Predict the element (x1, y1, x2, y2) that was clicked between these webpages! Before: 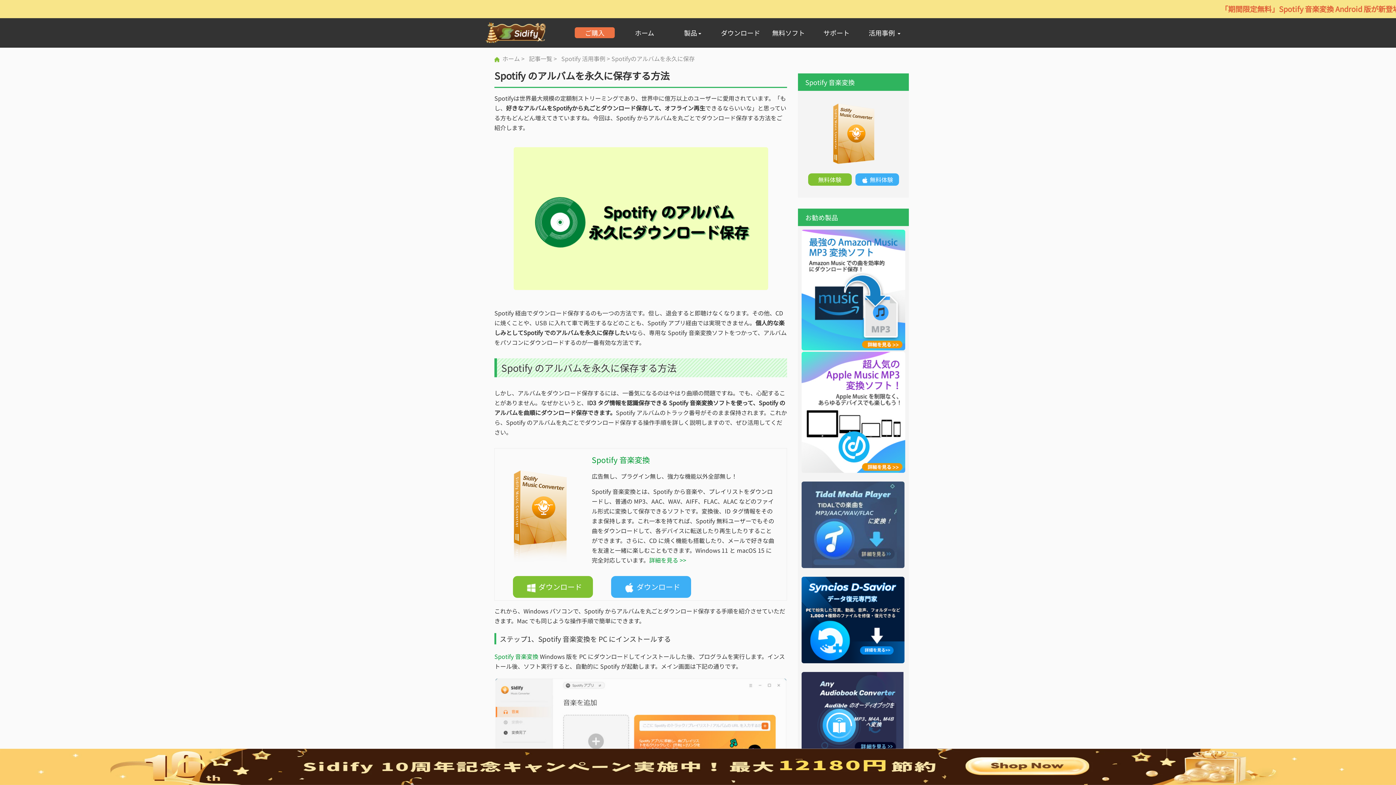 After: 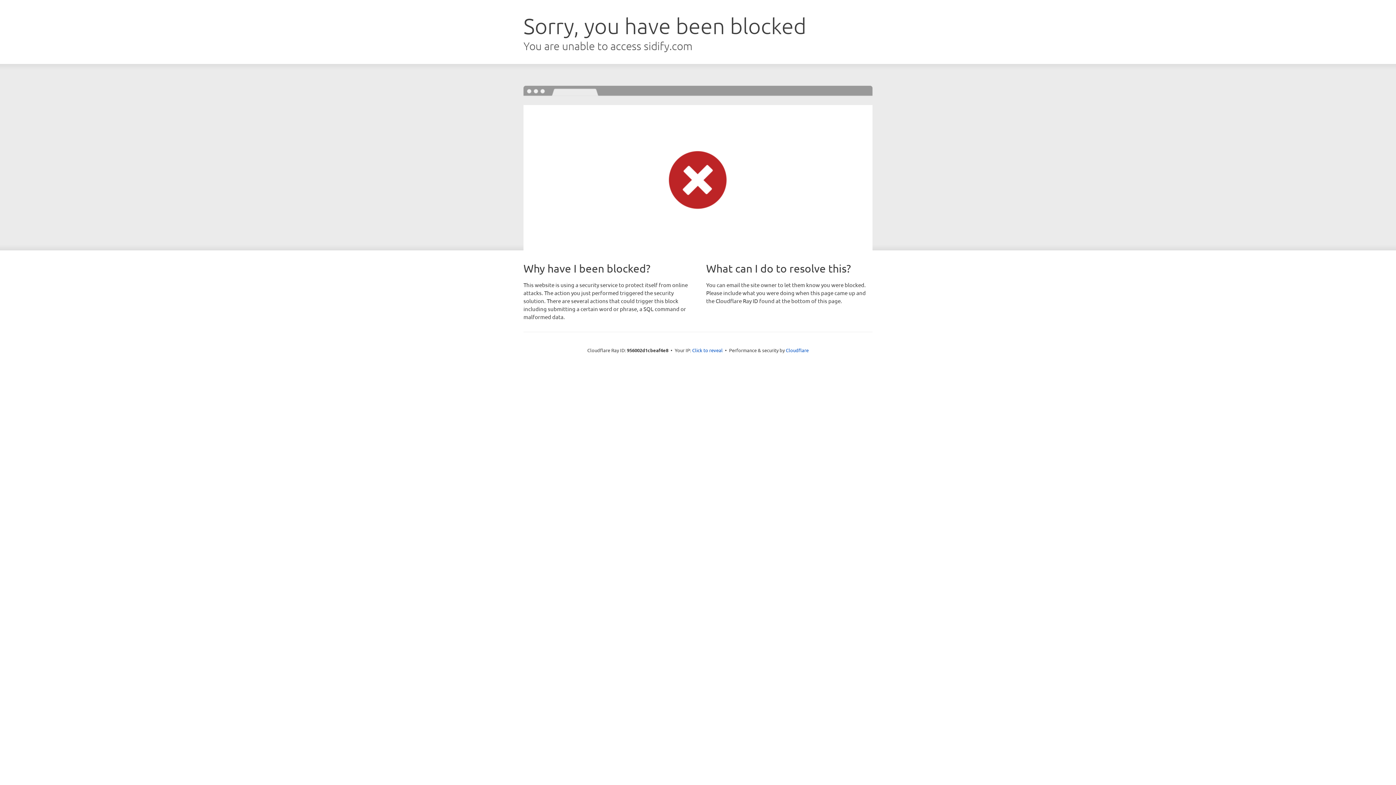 Action: bbox: (811, 173, 848, 185) label: 無料体験